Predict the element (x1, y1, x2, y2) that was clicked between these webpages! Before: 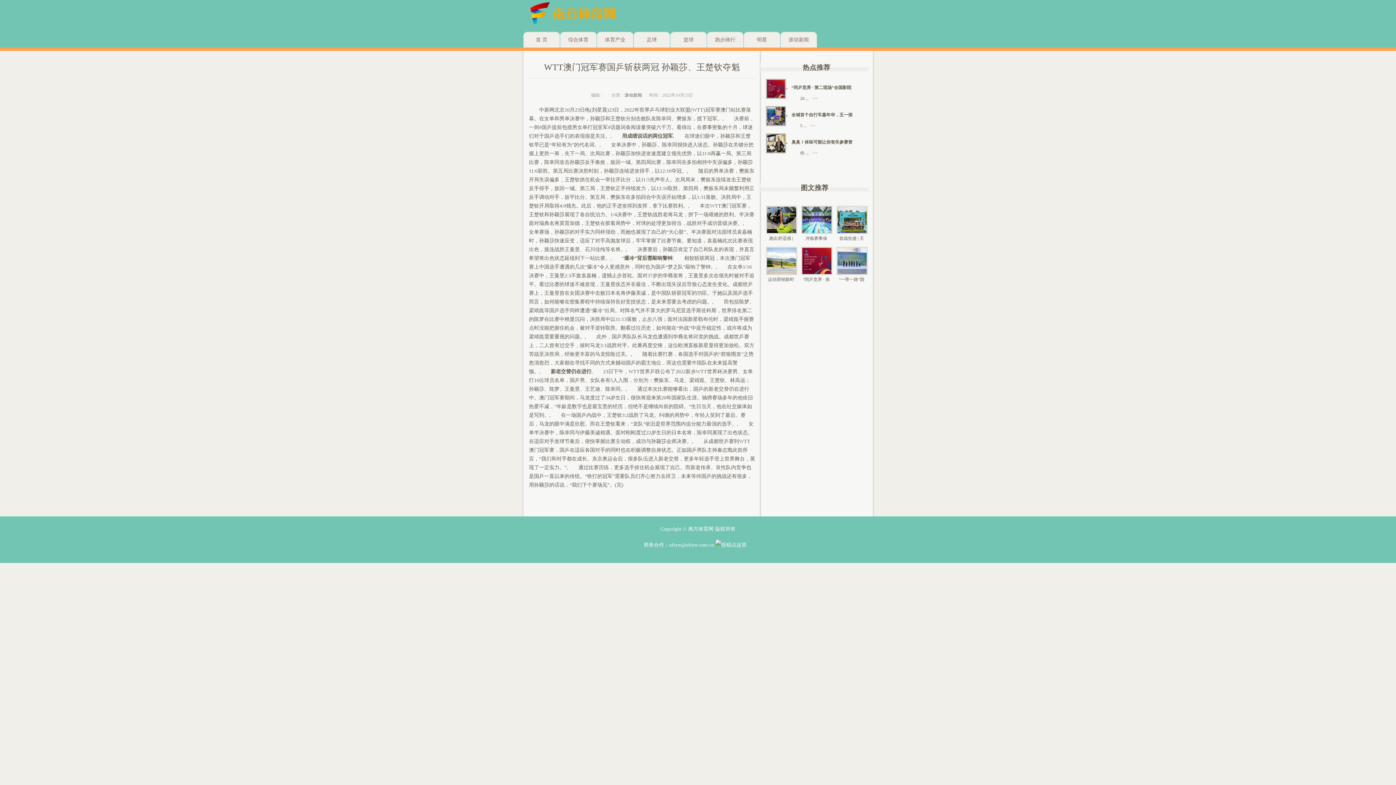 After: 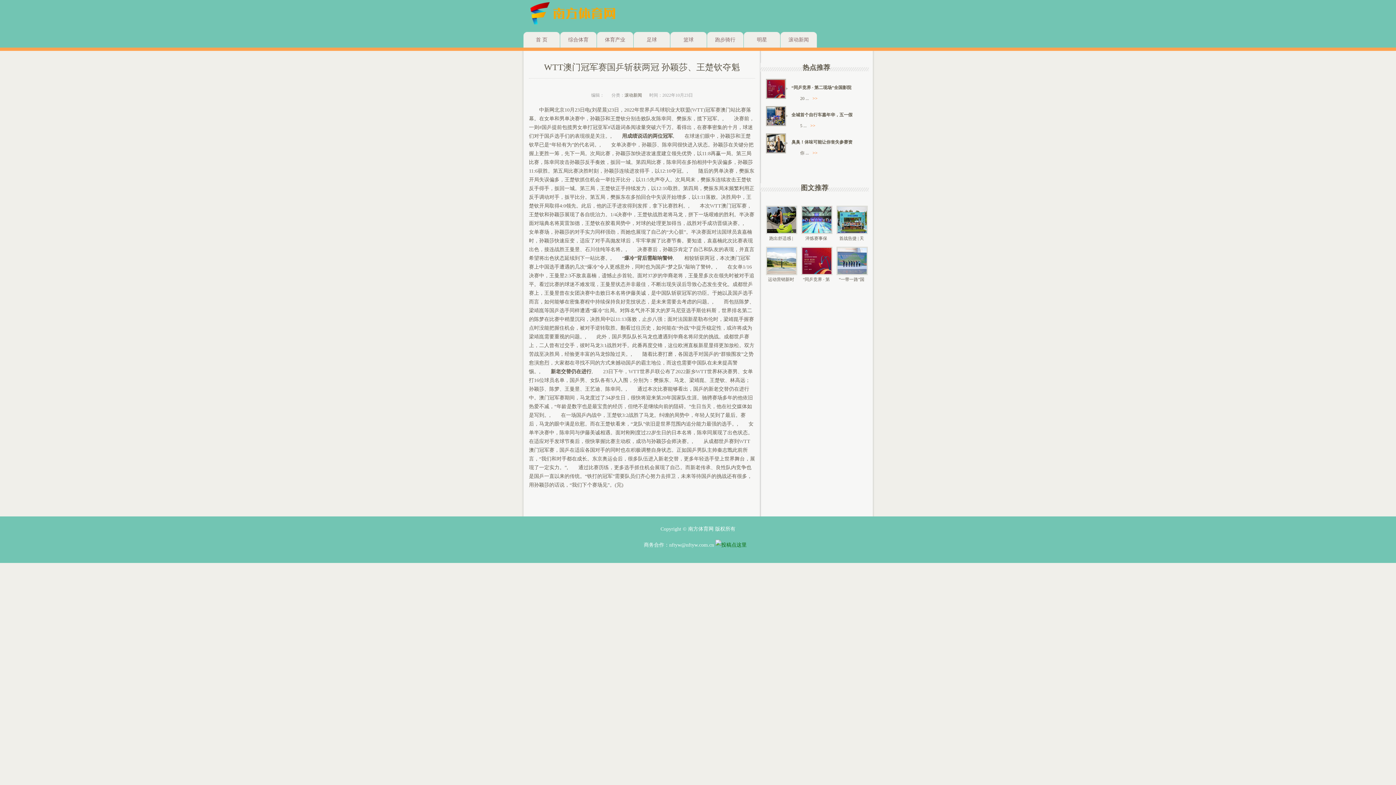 Action: bbox: (715, 542, 752, 548)